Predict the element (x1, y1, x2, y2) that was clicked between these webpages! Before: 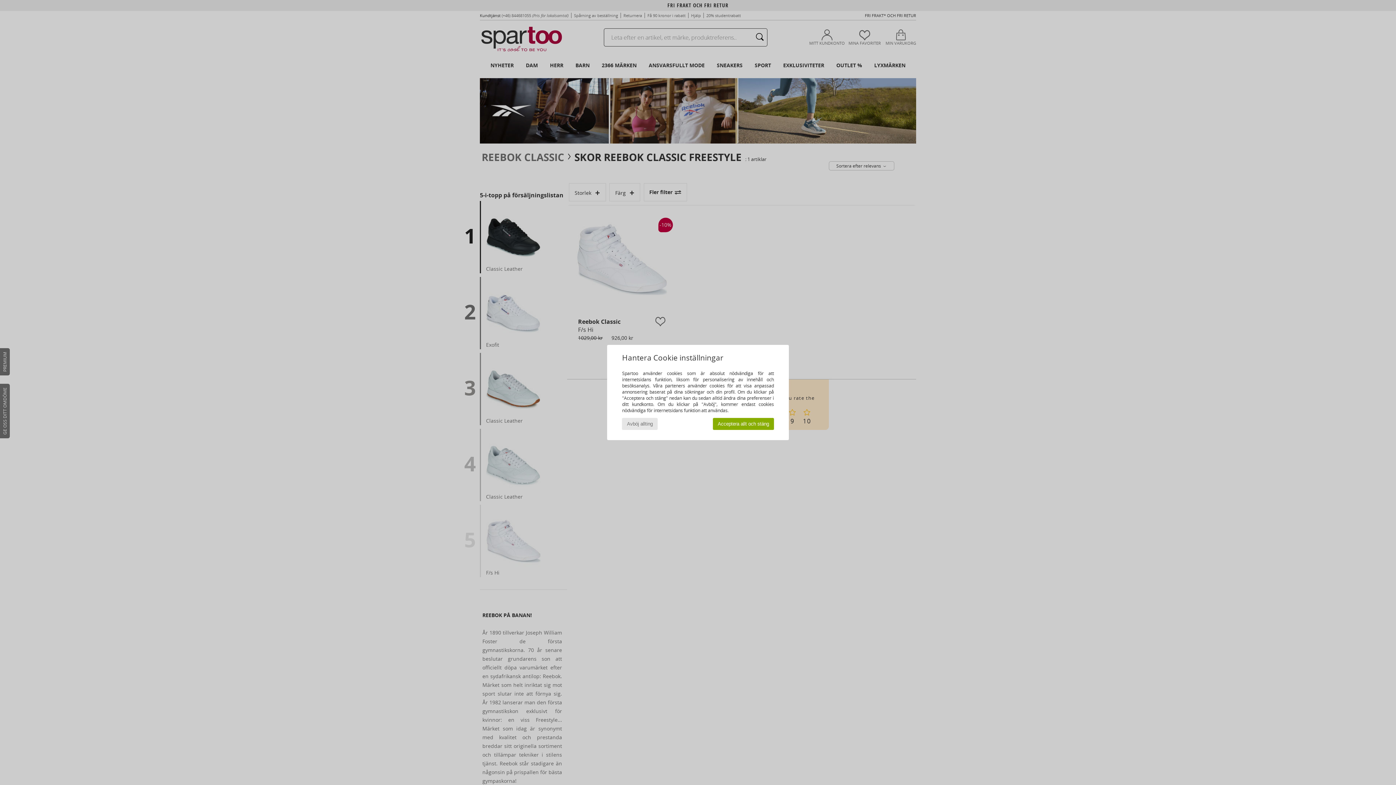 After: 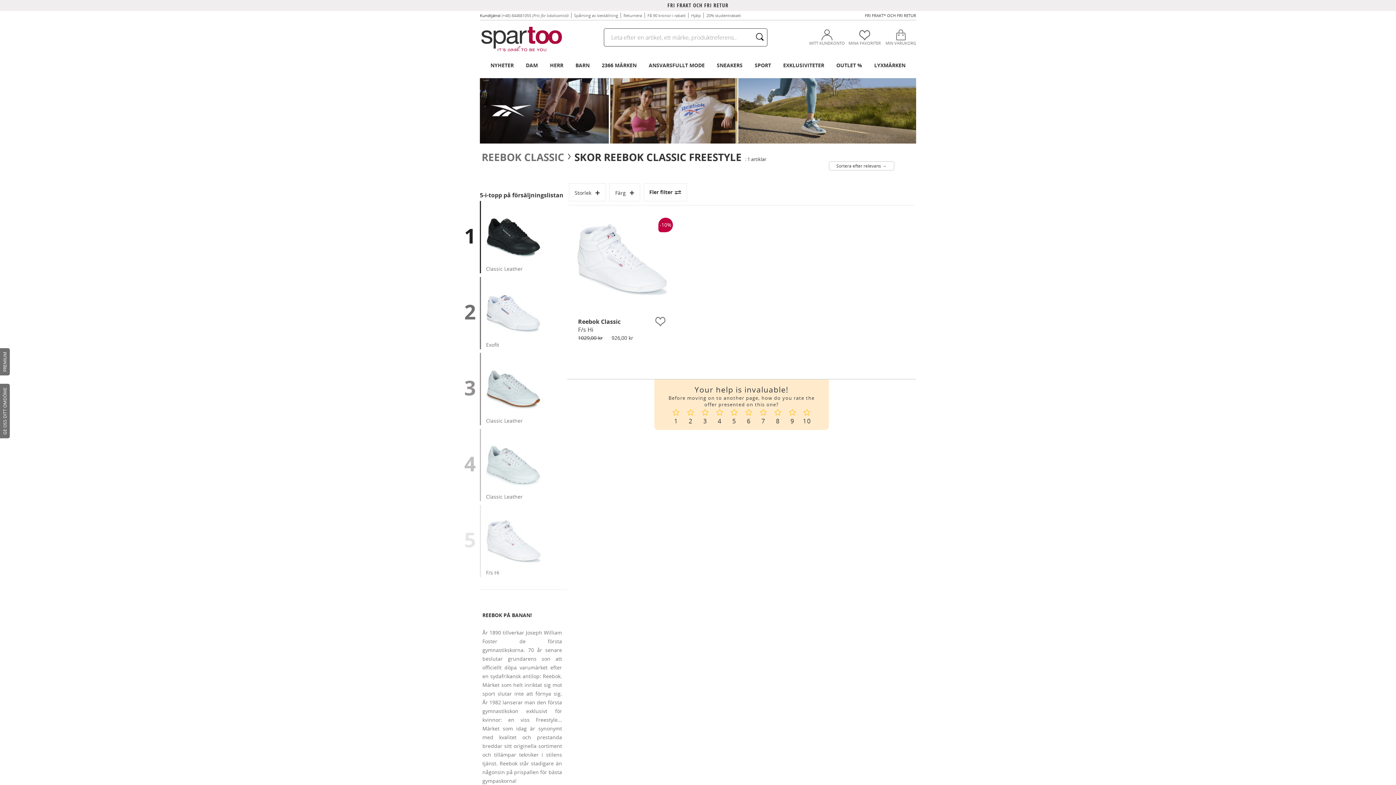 Action: label: Avböj allting bbox: (622, 418, 657, 430)